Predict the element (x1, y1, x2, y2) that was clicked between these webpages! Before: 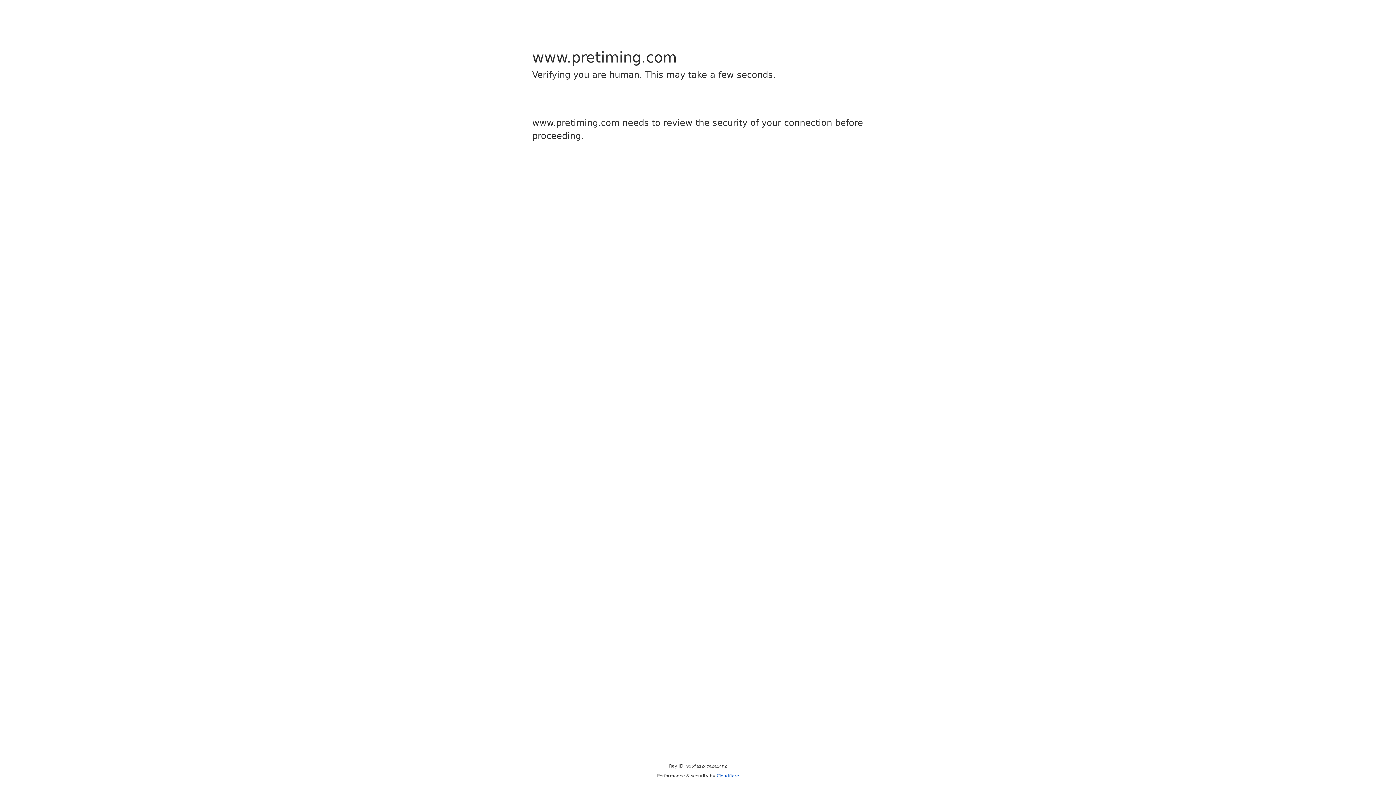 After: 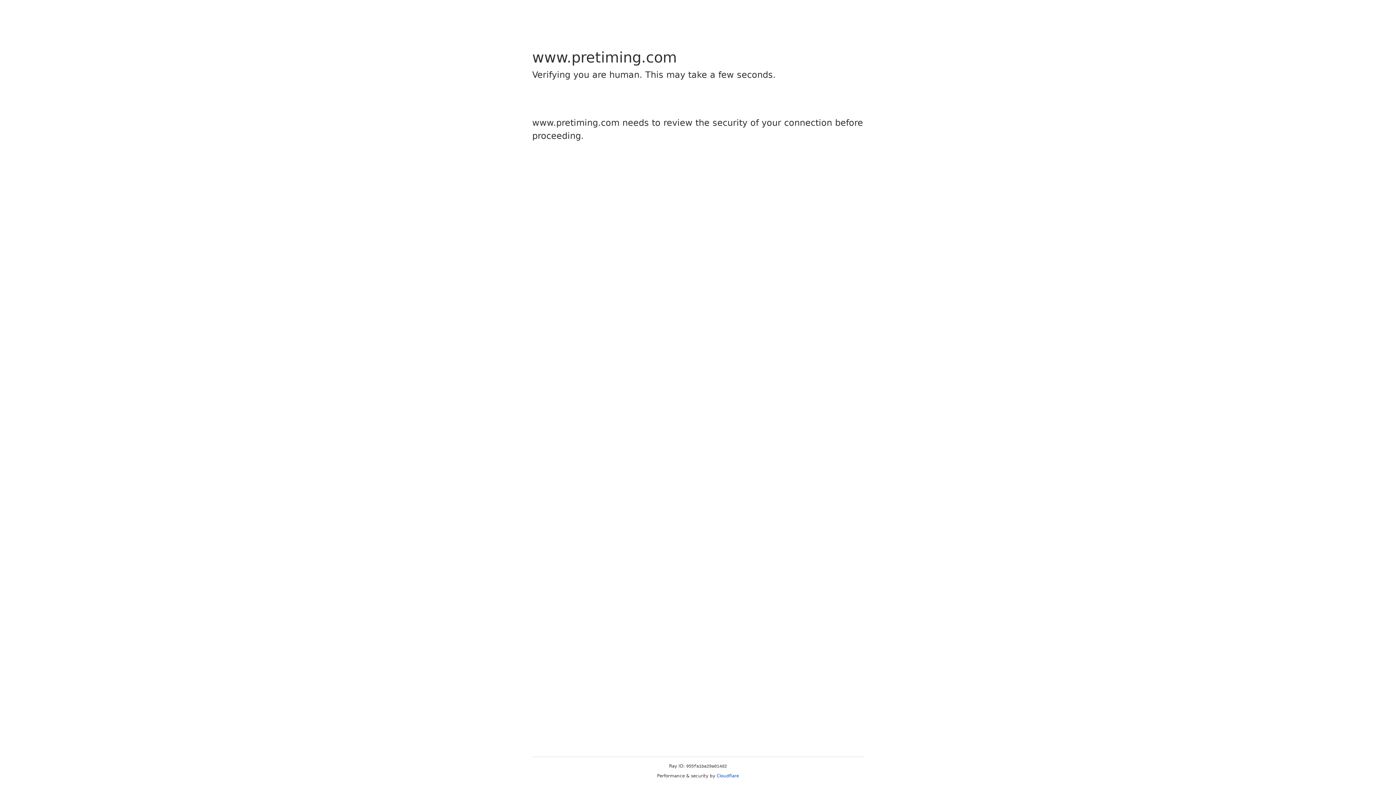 Action: bbox: (716, 773, 739, 778) label: Cloudflare